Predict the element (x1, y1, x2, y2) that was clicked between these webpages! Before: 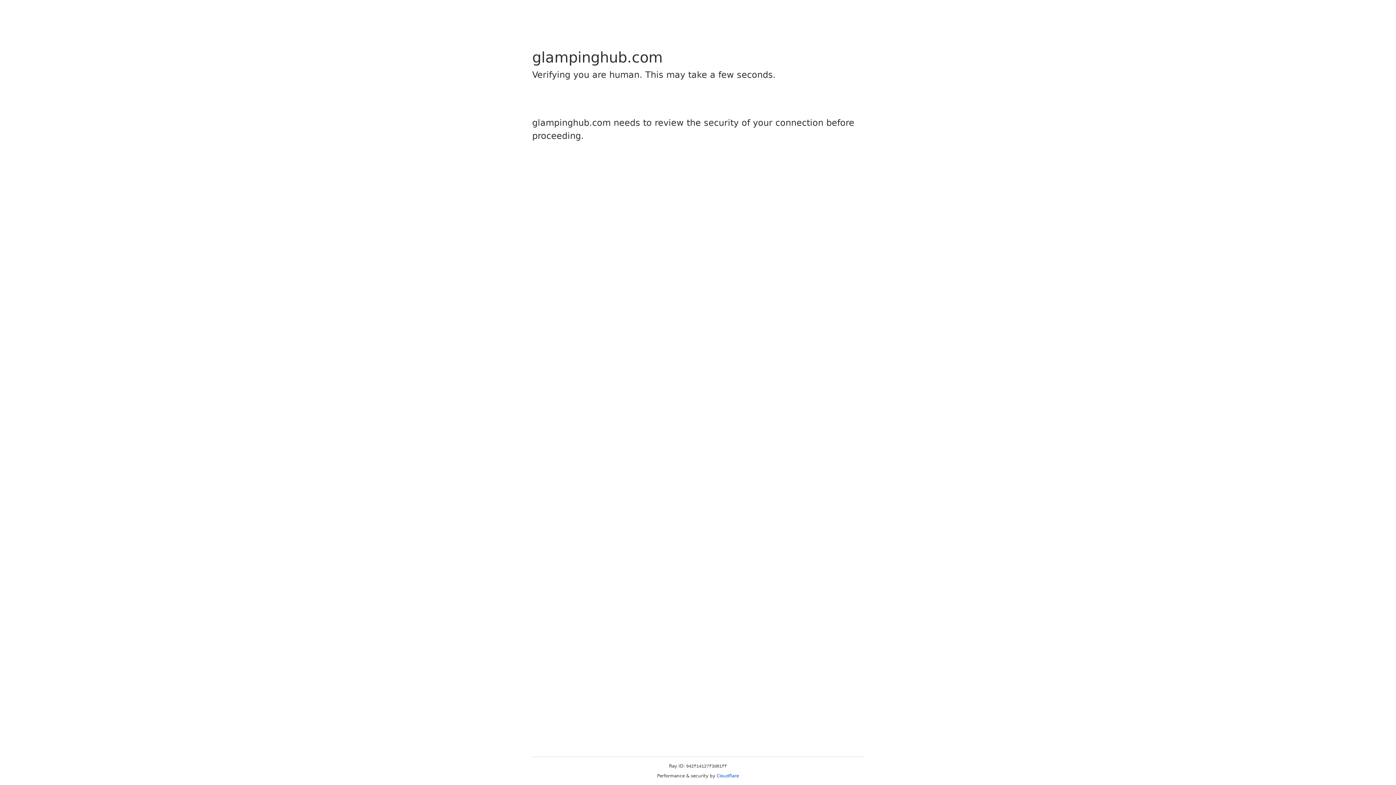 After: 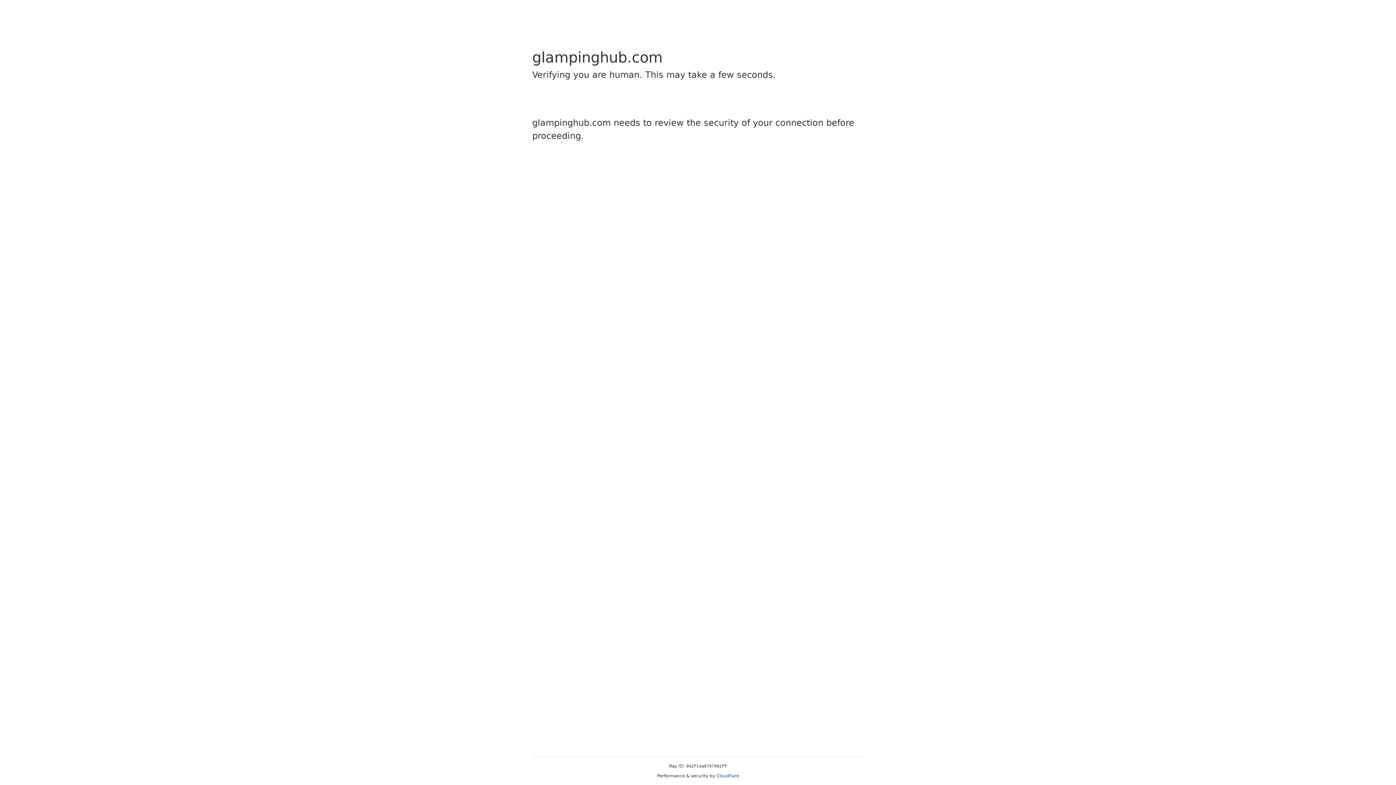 Action: label: Cloudflare bbox: (716, 773, 739, 778)